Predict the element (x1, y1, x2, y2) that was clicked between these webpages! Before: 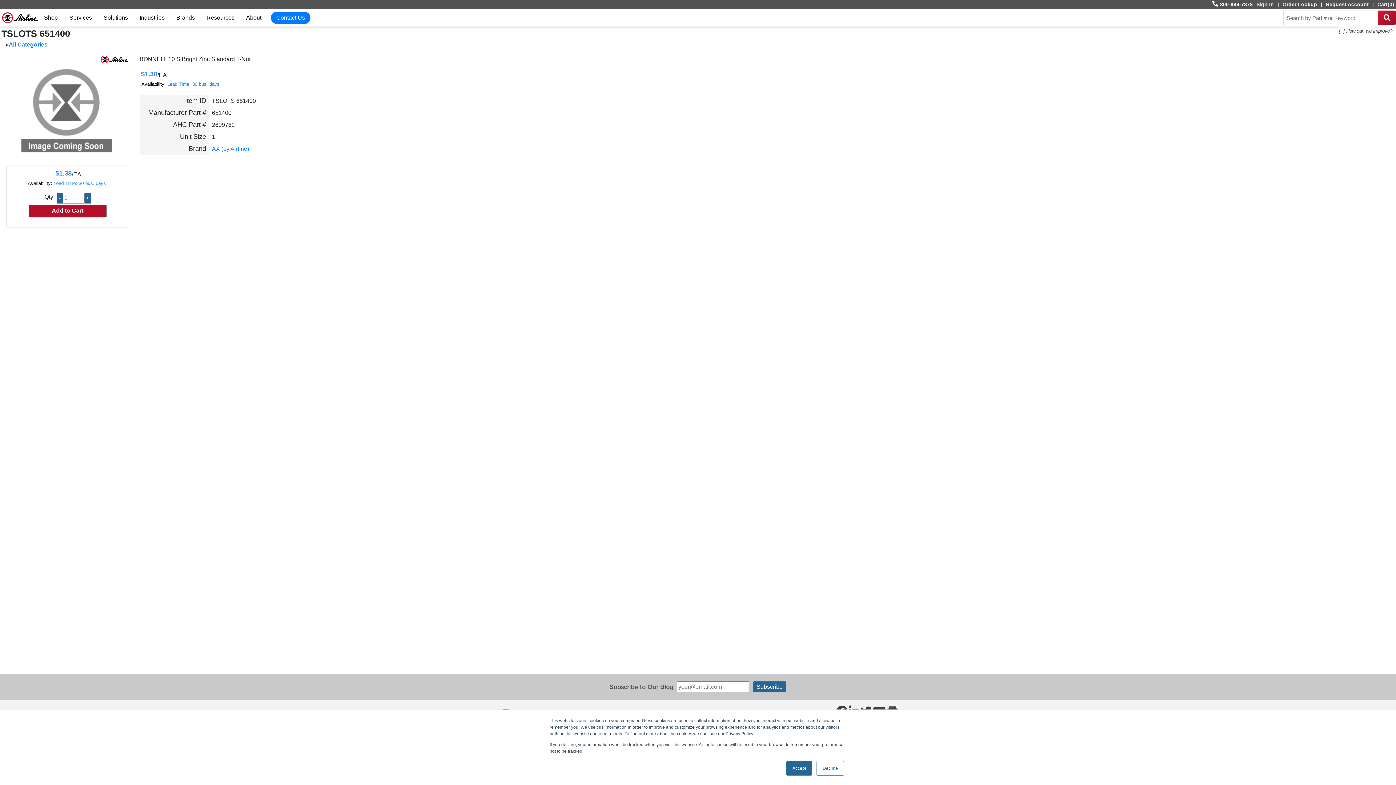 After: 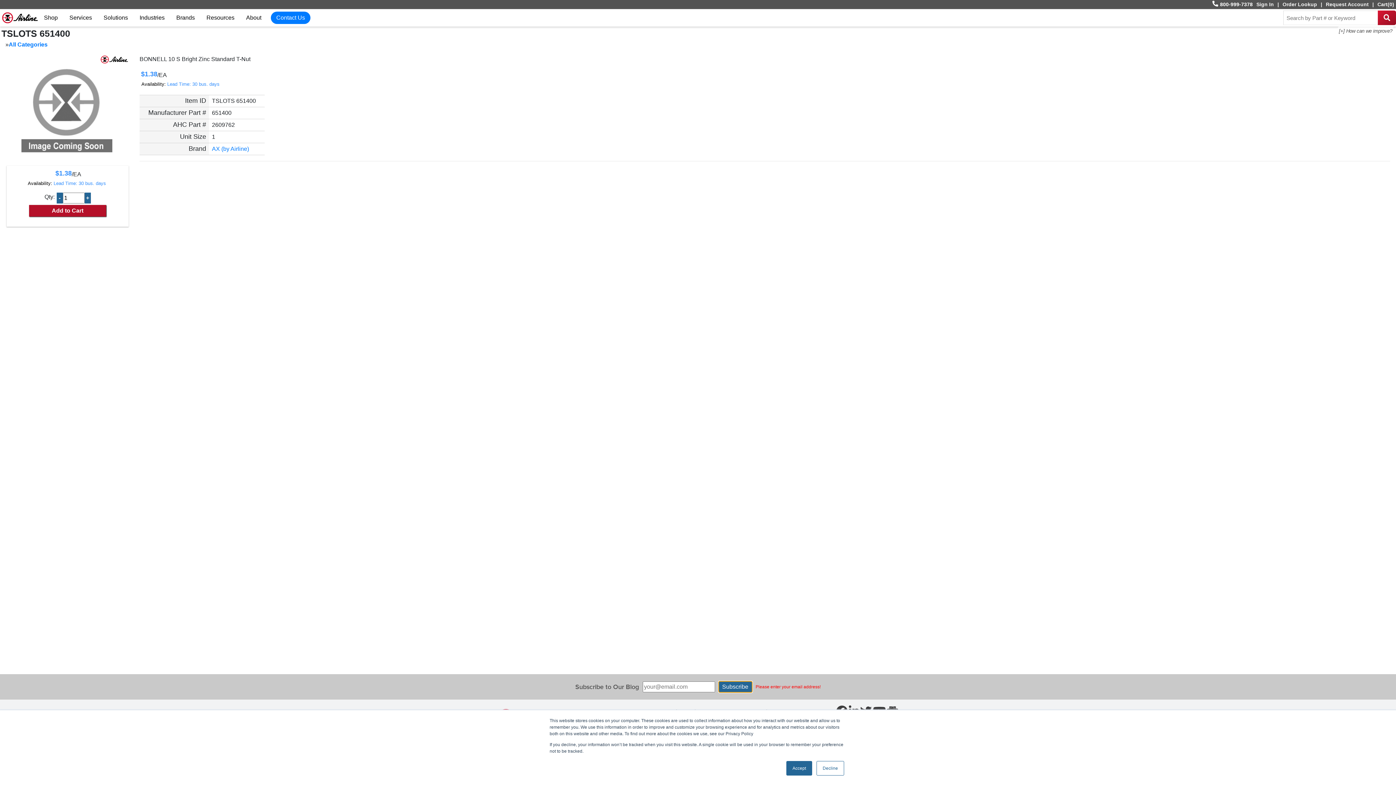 Action: bbox: (753, 681, 786, 692) label: Subscribe